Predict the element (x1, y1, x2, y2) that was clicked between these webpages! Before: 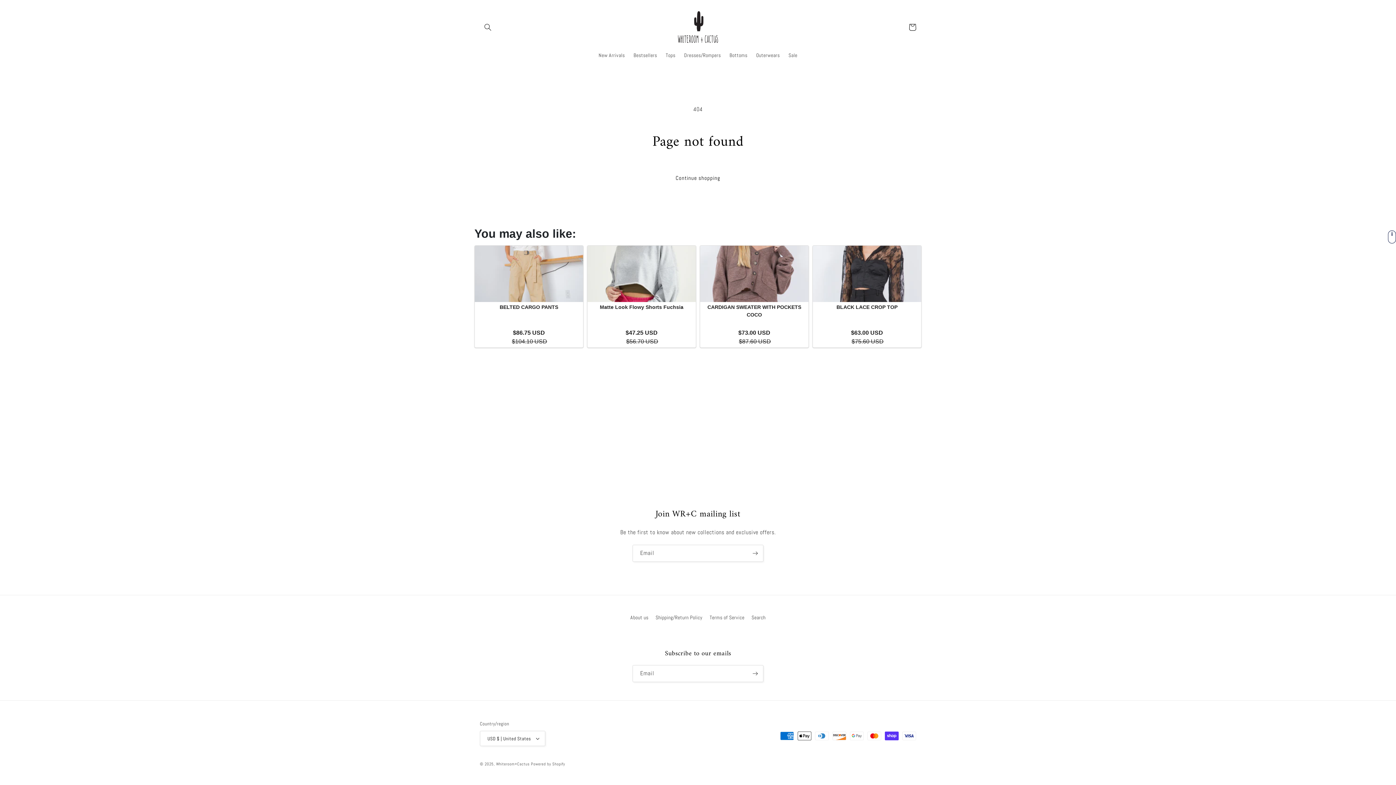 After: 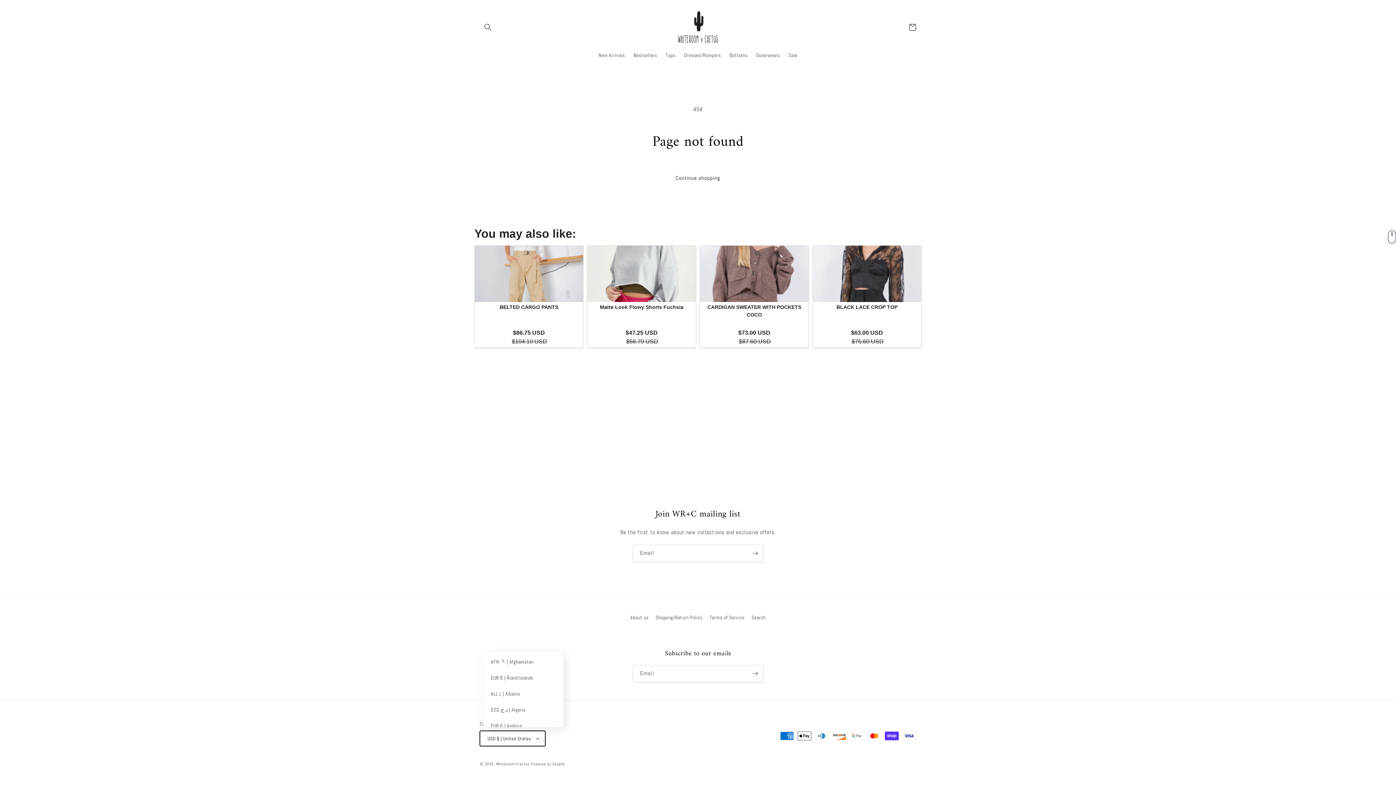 Action: bbox: (480, 731, 545, 746) label: USD $ | United States